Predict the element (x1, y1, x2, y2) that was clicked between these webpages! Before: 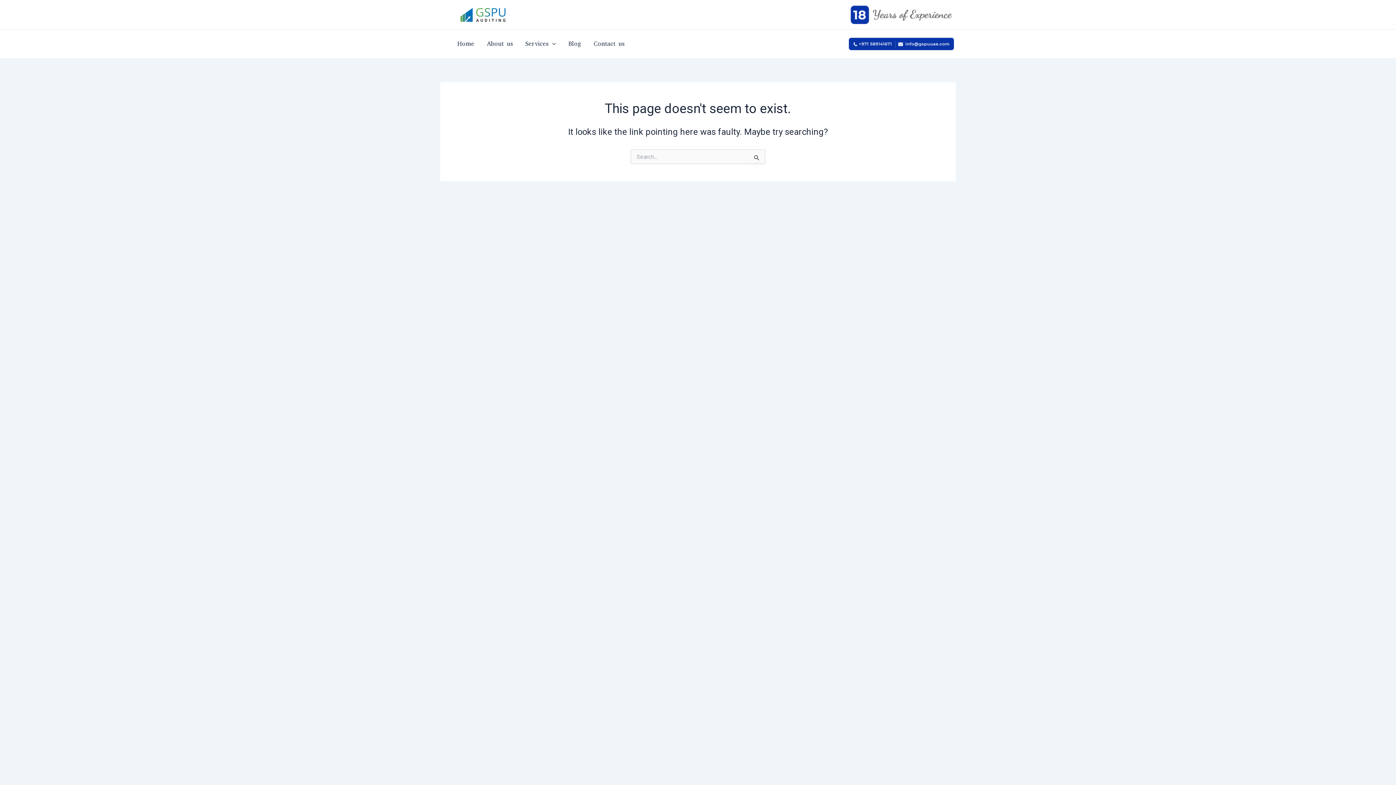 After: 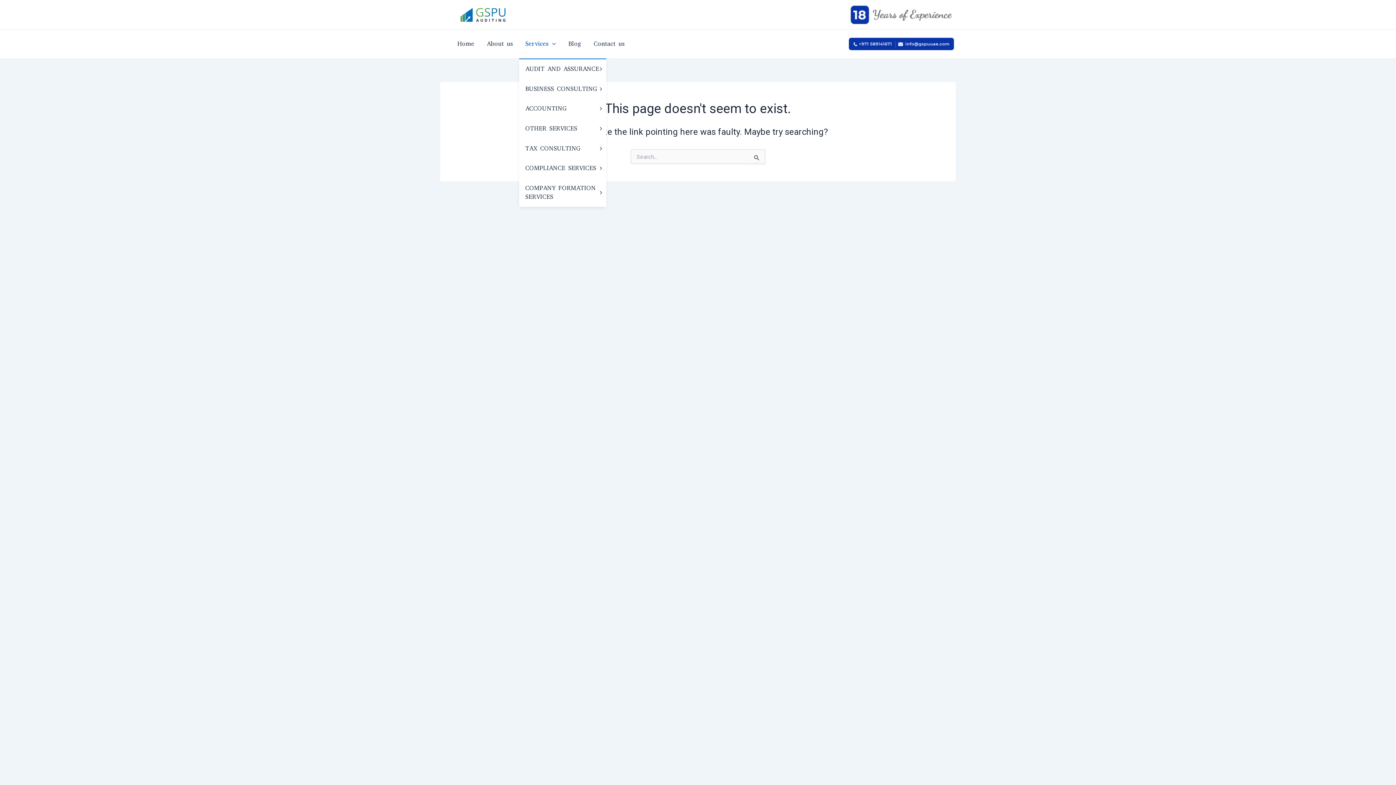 Action: label: Services bbox: (519, 29, 562, 58)